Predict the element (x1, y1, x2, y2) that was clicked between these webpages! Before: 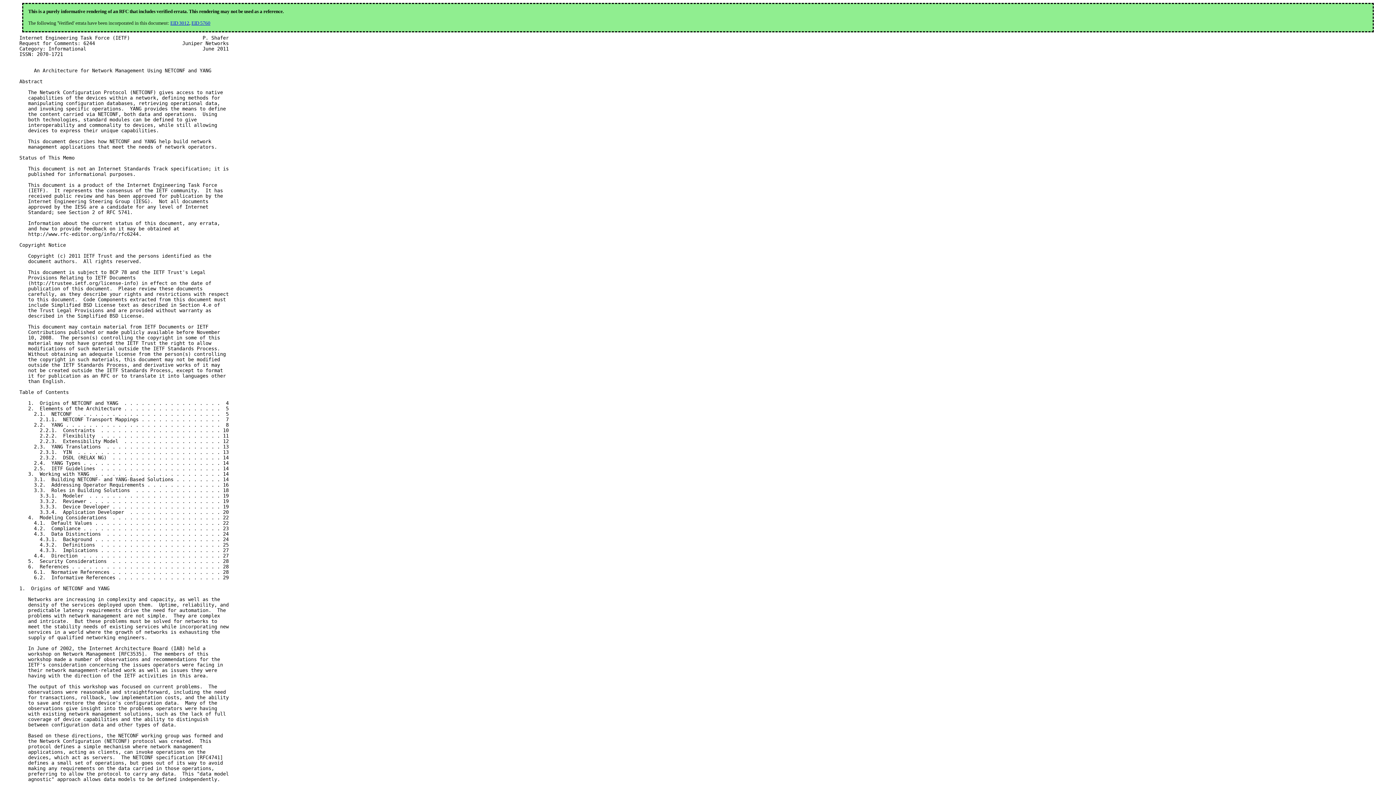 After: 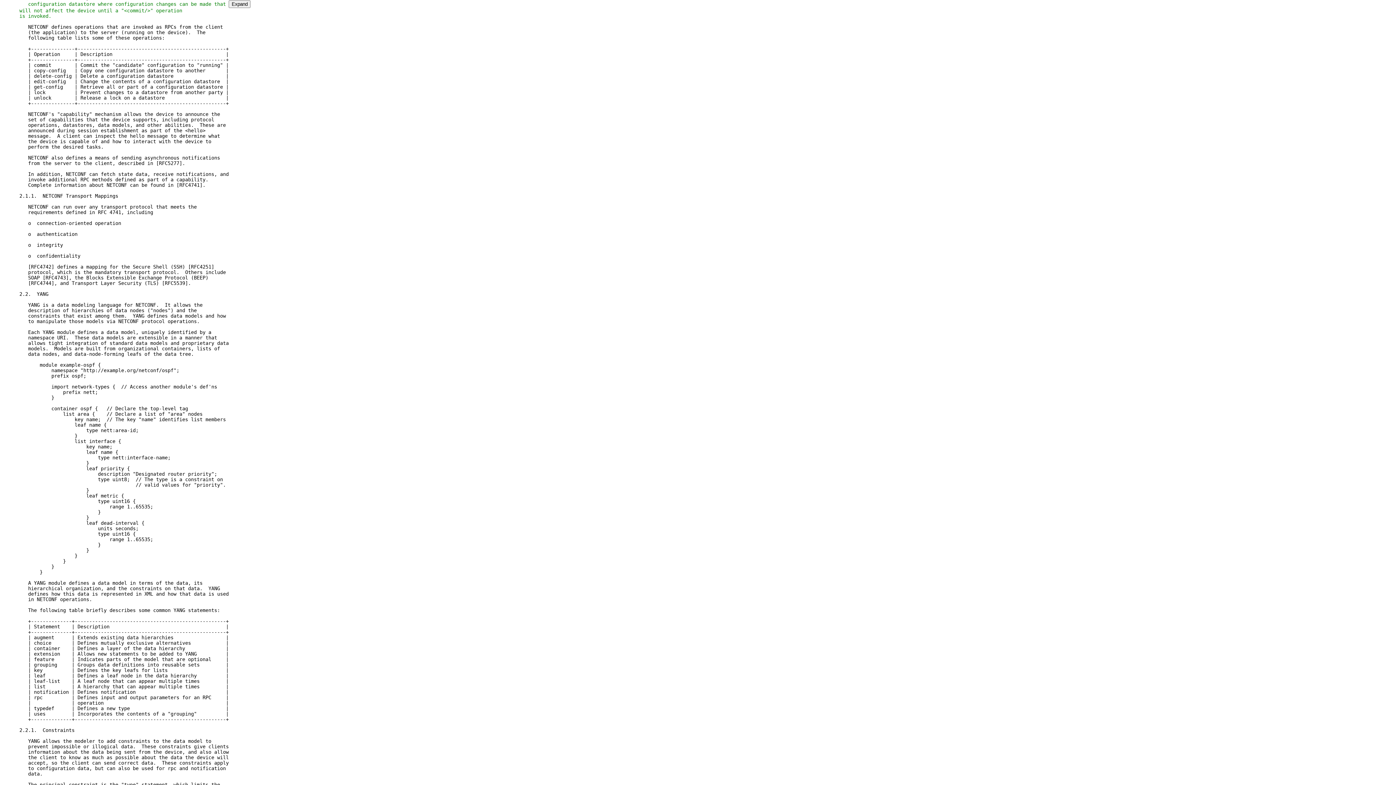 Action: bbox: (191, 20, 210, 25) label: EID 5760